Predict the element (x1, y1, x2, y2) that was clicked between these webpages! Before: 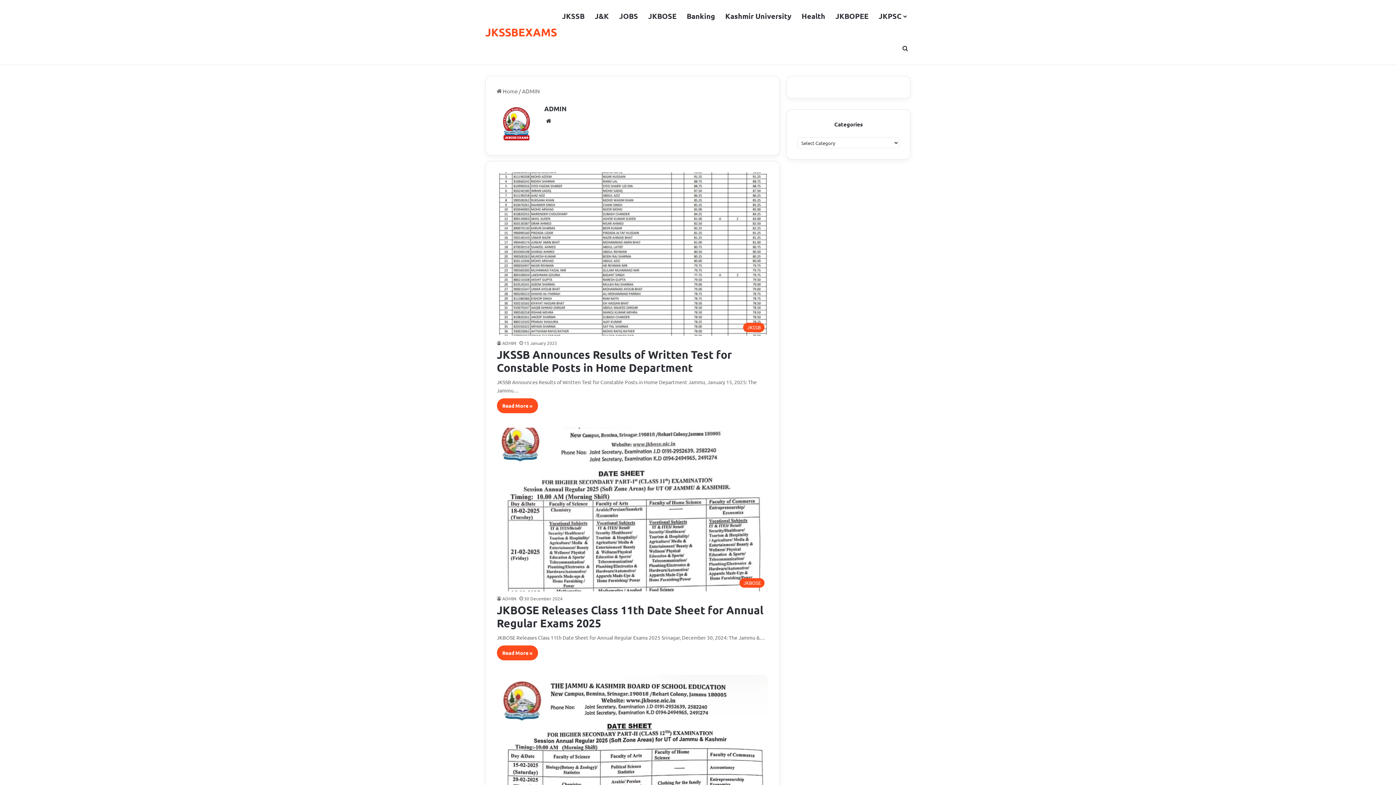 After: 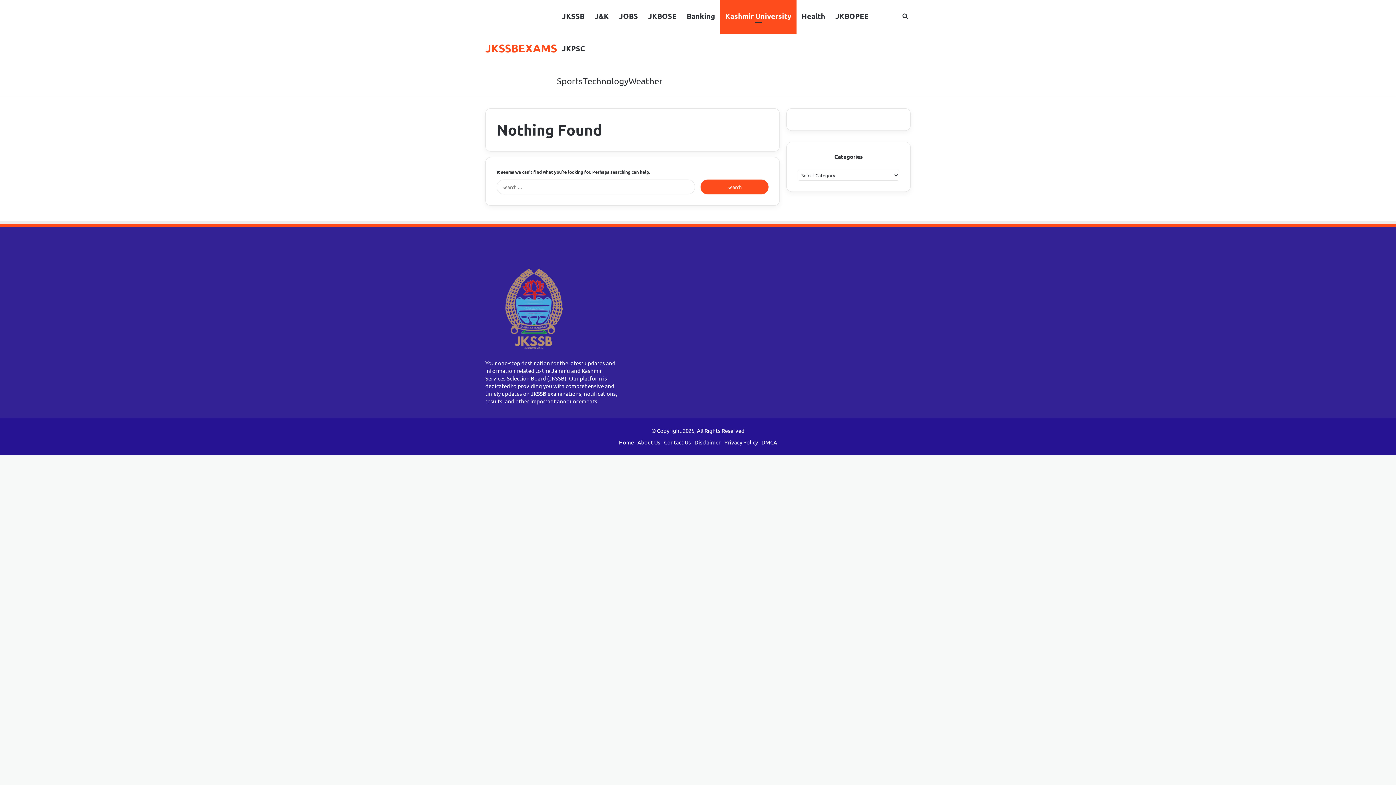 Action: bbox: (720, 0, 796, 32) label: Kashmir University